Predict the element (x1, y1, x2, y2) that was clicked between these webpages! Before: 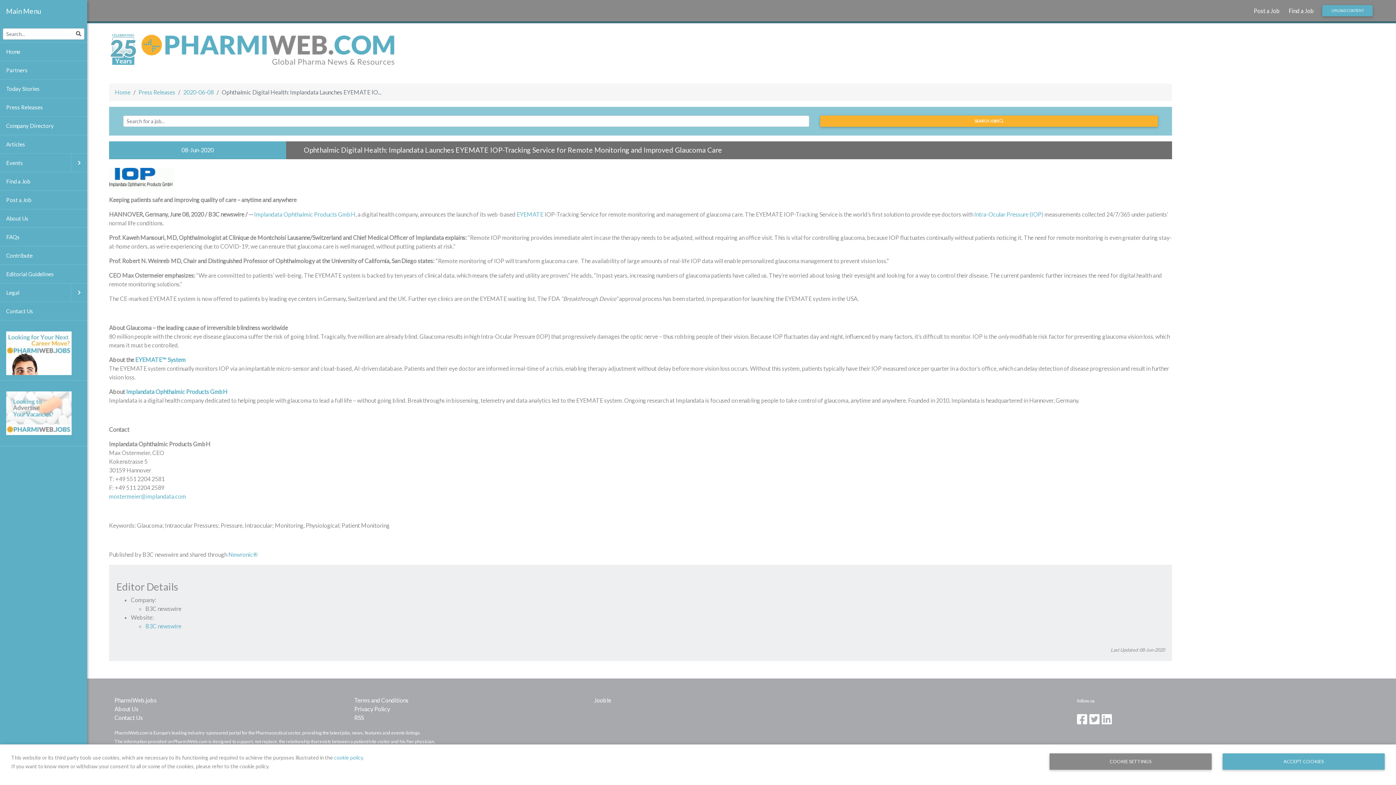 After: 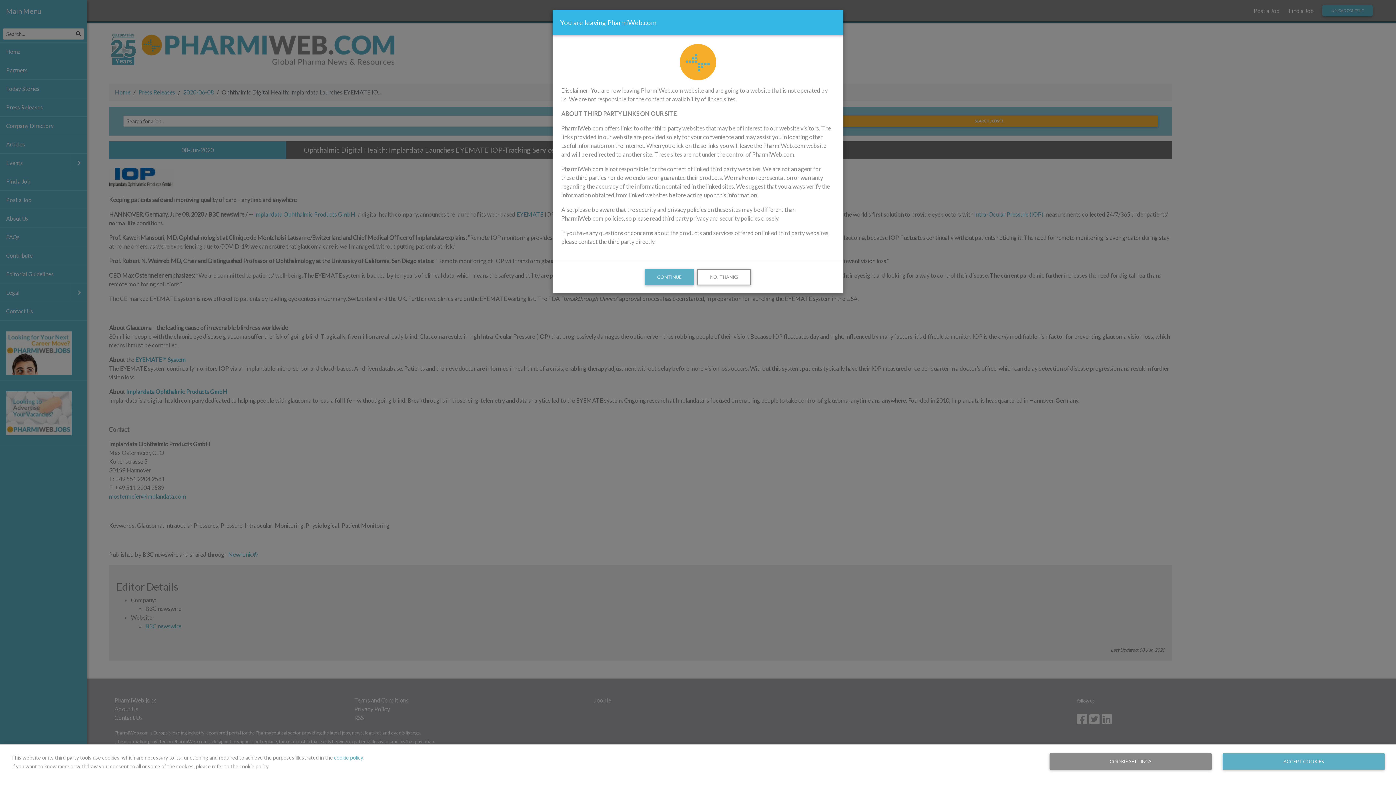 Action: bbox: (228, 551, 258, 558) label: Newronic®